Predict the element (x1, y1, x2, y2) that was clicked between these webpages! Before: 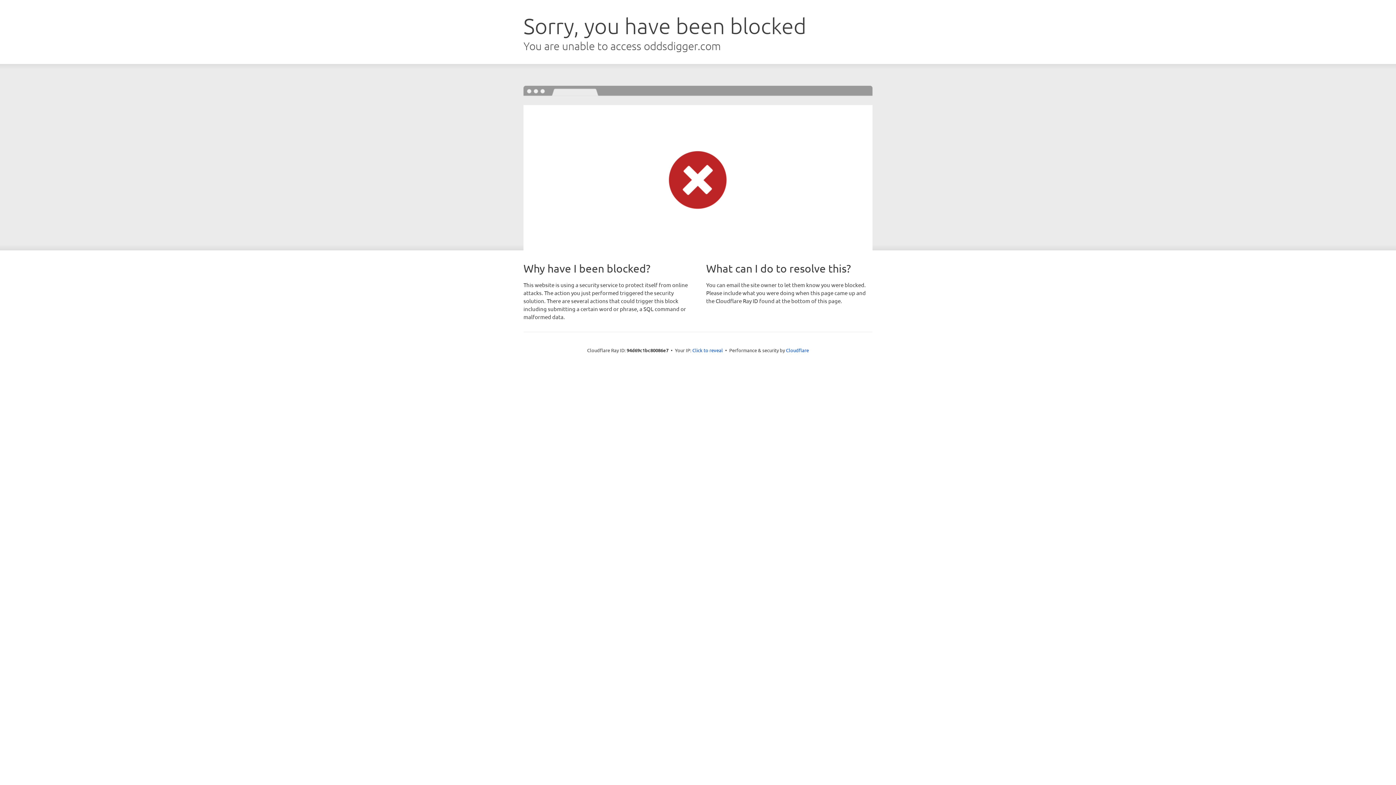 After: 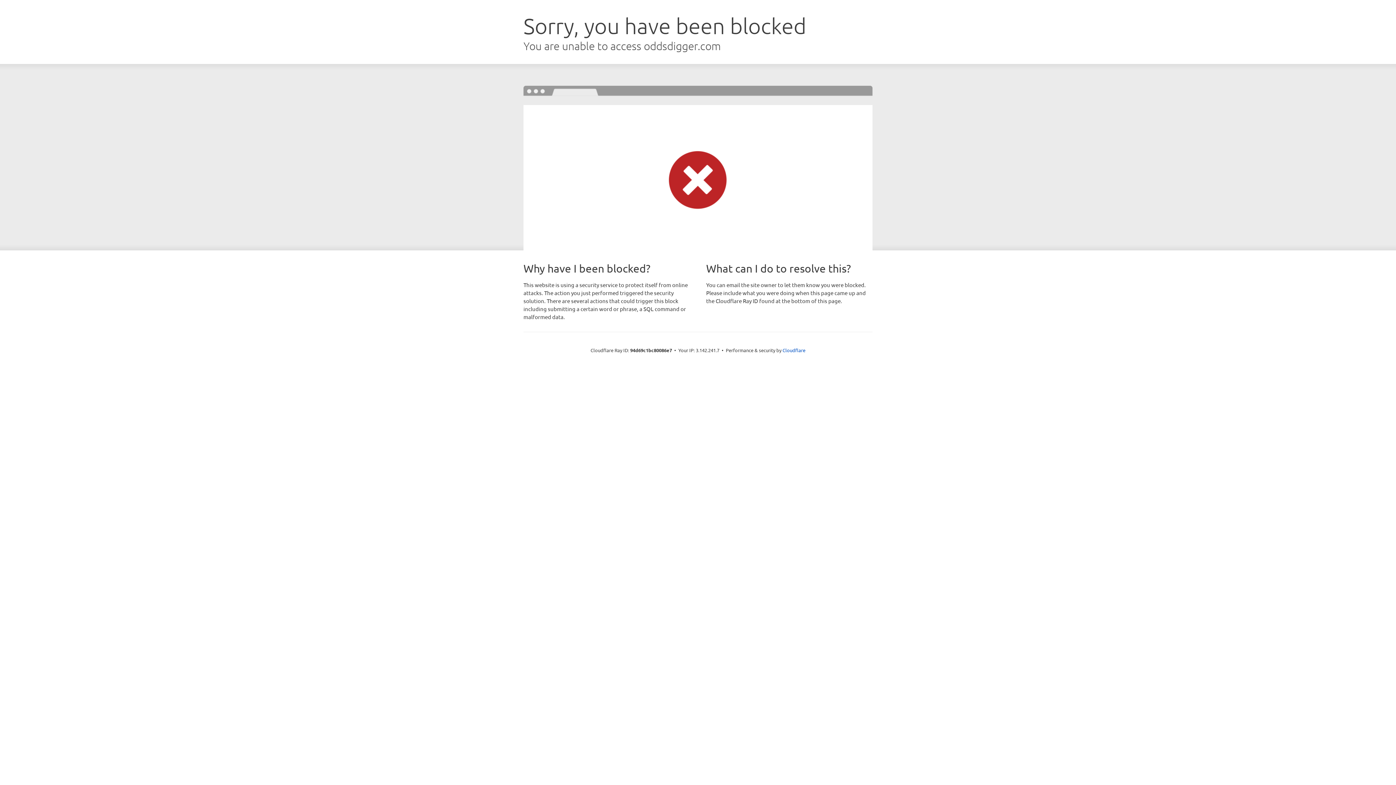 Action: label: Click to reveal bbox: (692, 346, 723, 353)